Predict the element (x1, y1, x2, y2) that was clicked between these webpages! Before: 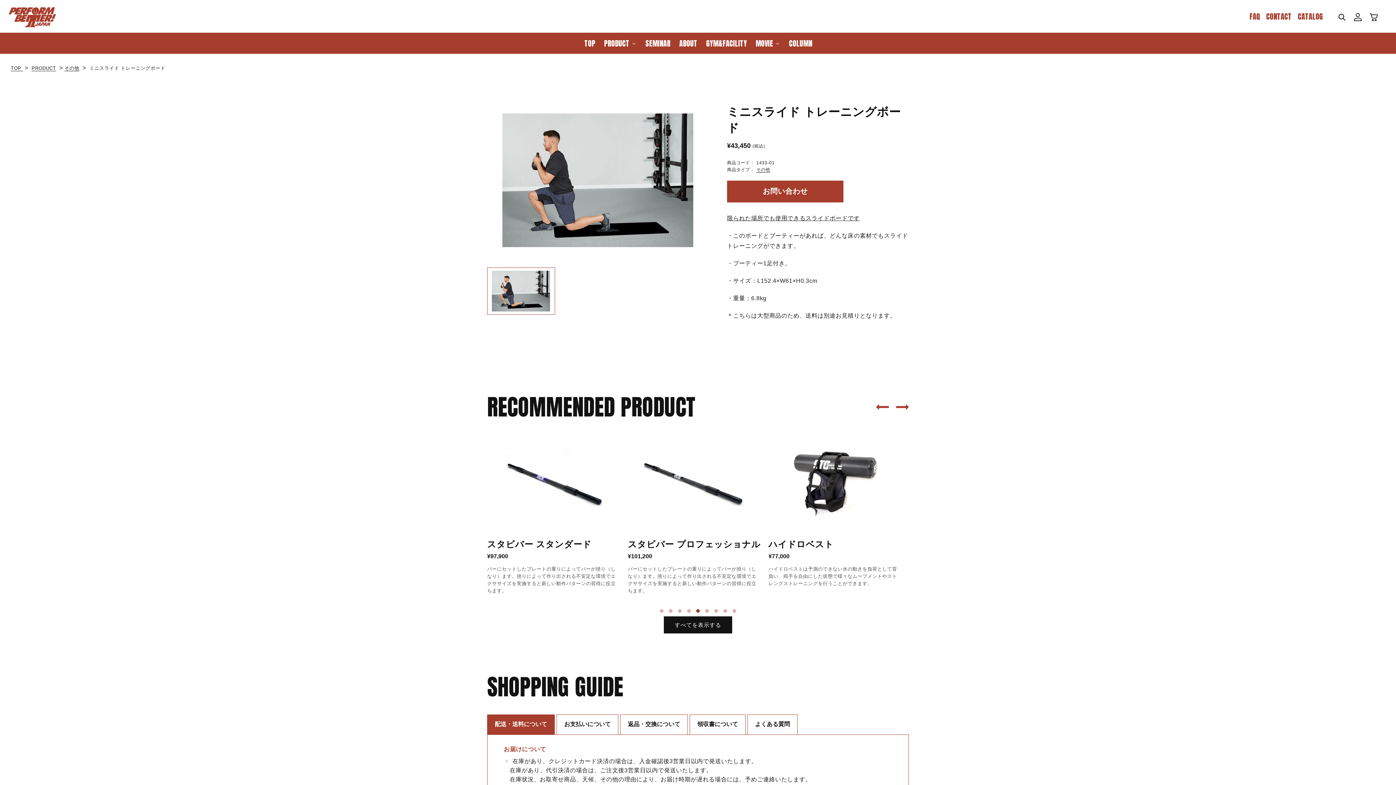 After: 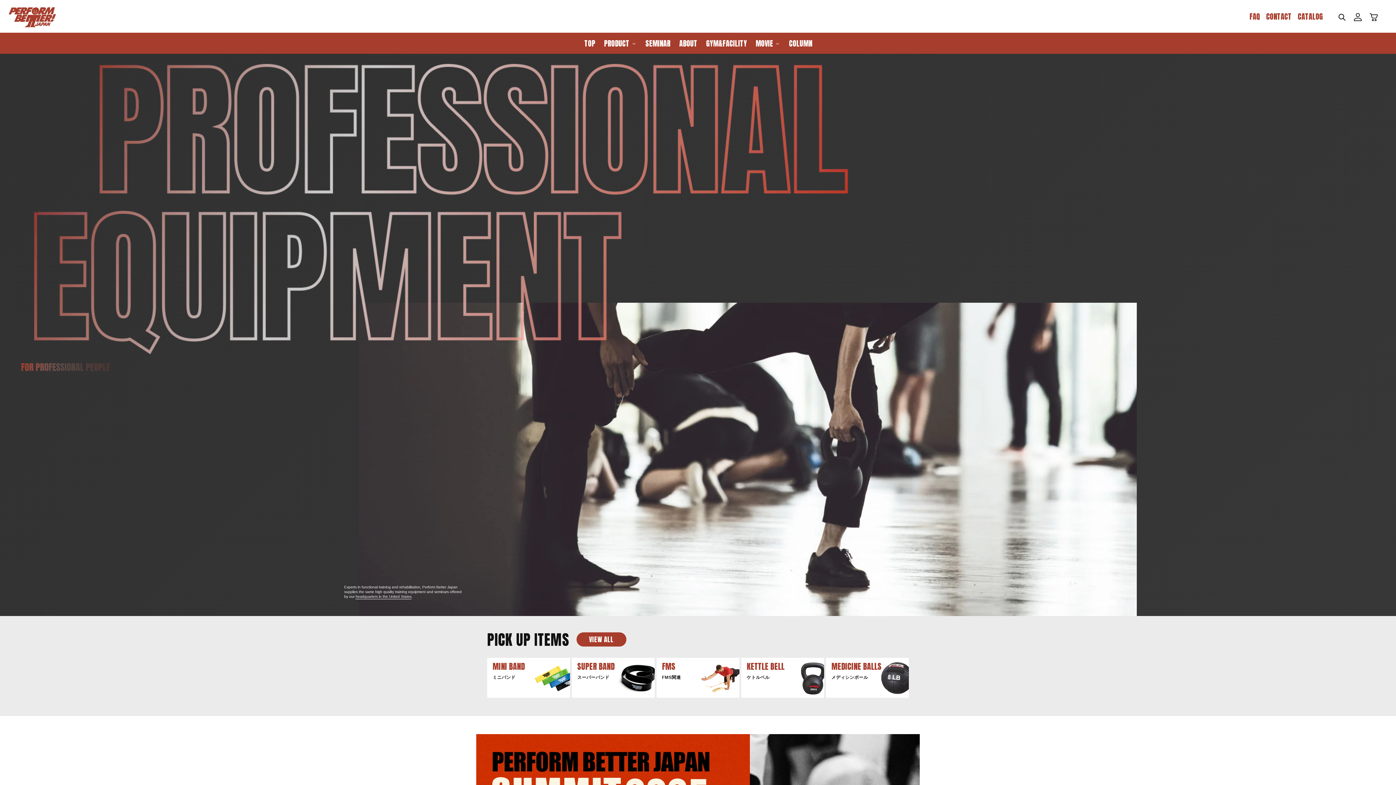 Action: bbox: (8, 7, 56, 27)